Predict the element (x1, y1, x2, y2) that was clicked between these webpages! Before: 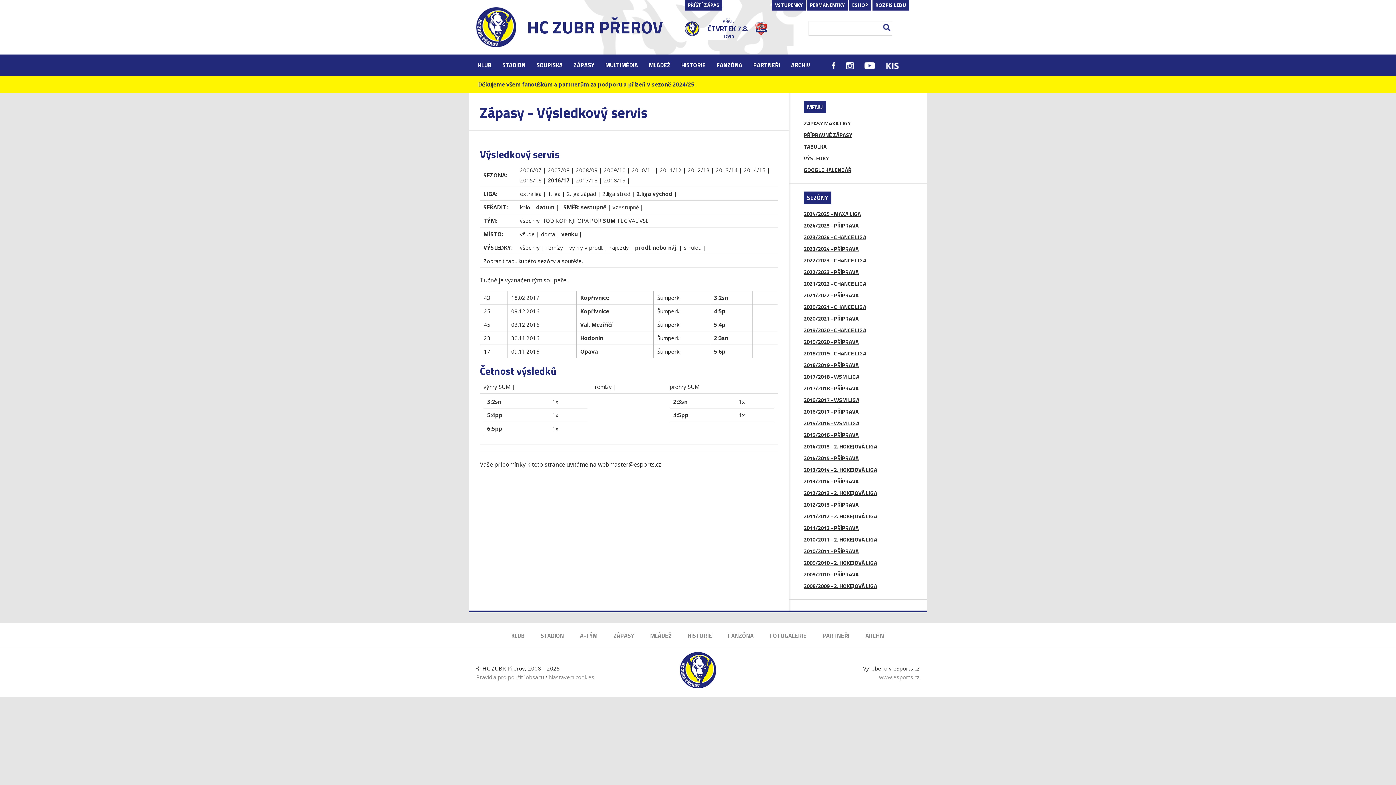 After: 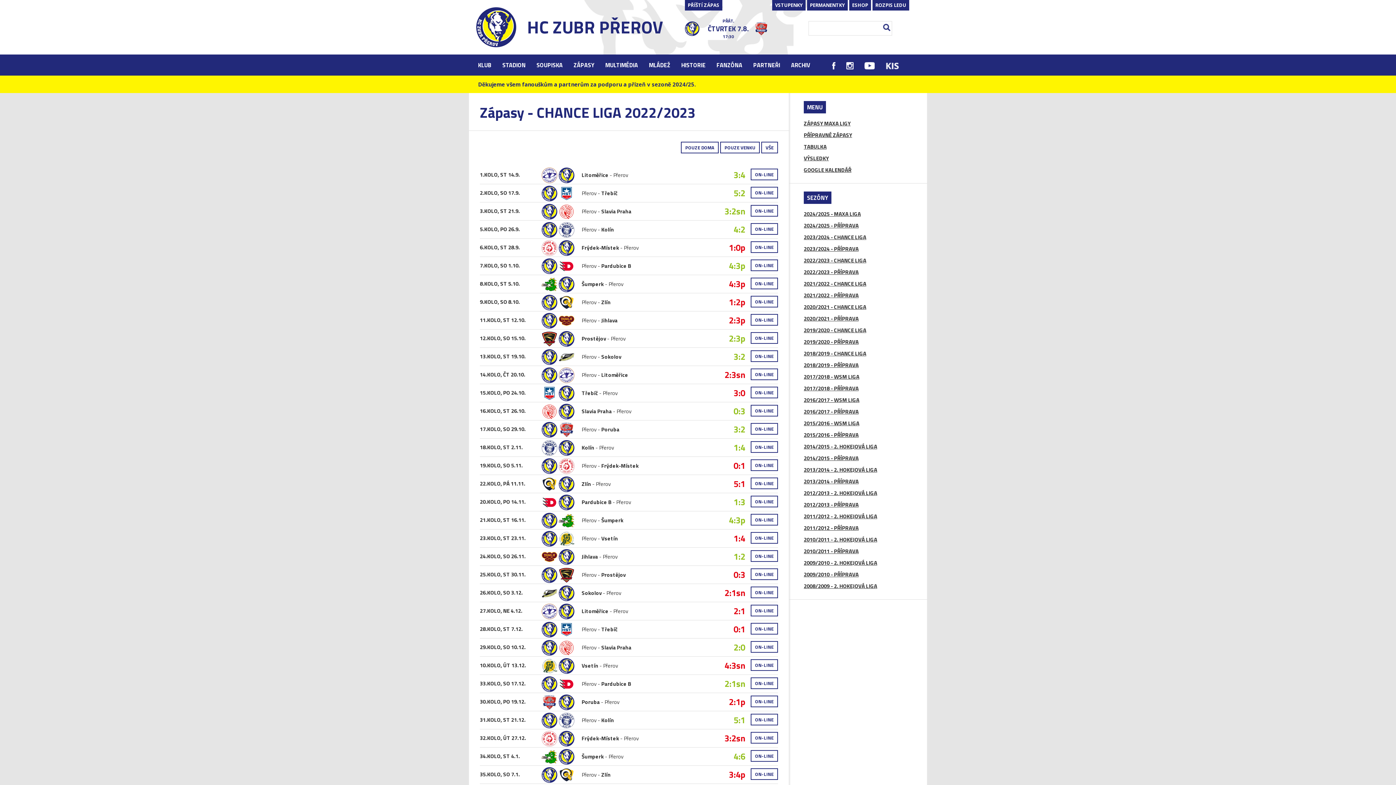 Action: label: 2022/2023 - CHANCE LIGA bbox: (804, 256, 866, 264)